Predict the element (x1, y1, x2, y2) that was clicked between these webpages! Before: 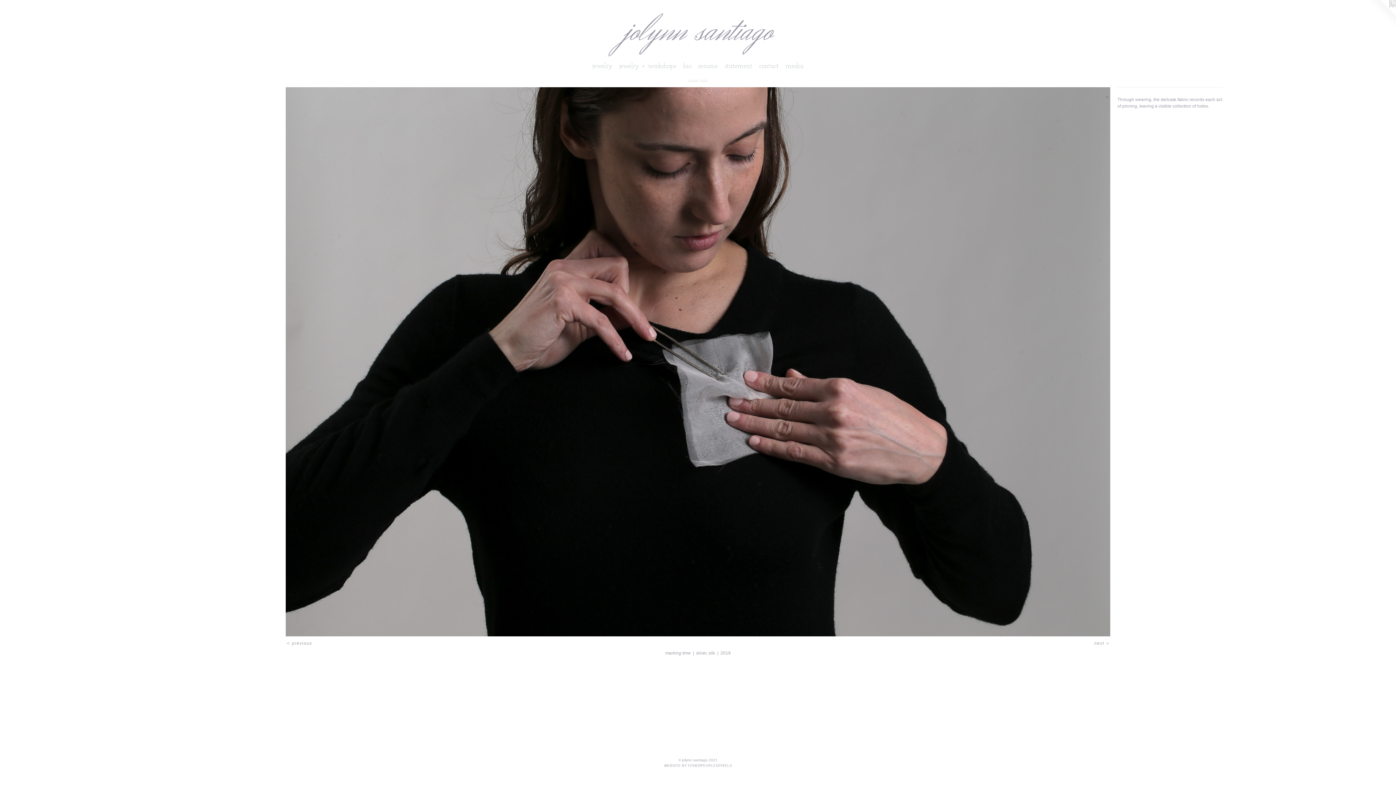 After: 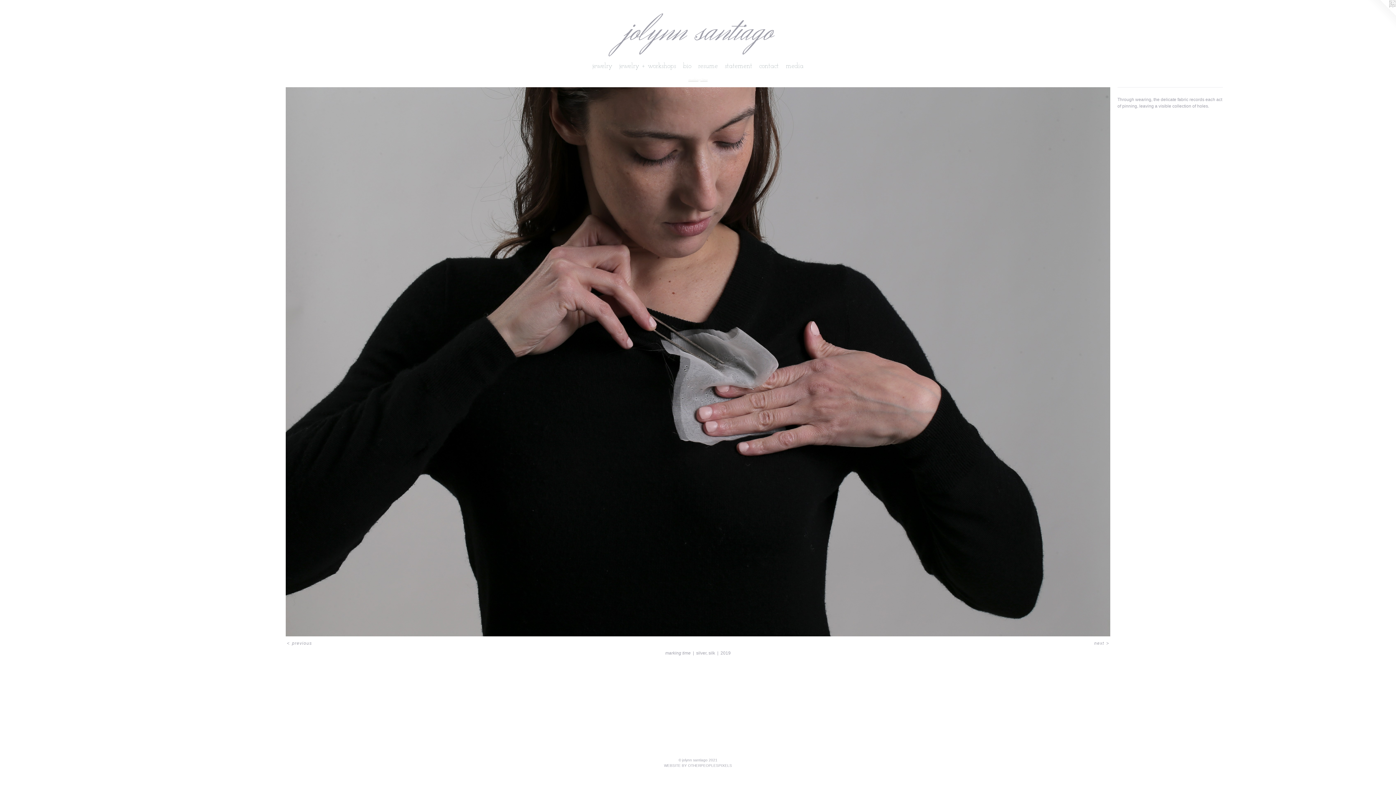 Action: bbox: (285, 641, 313, 646) label: < previous